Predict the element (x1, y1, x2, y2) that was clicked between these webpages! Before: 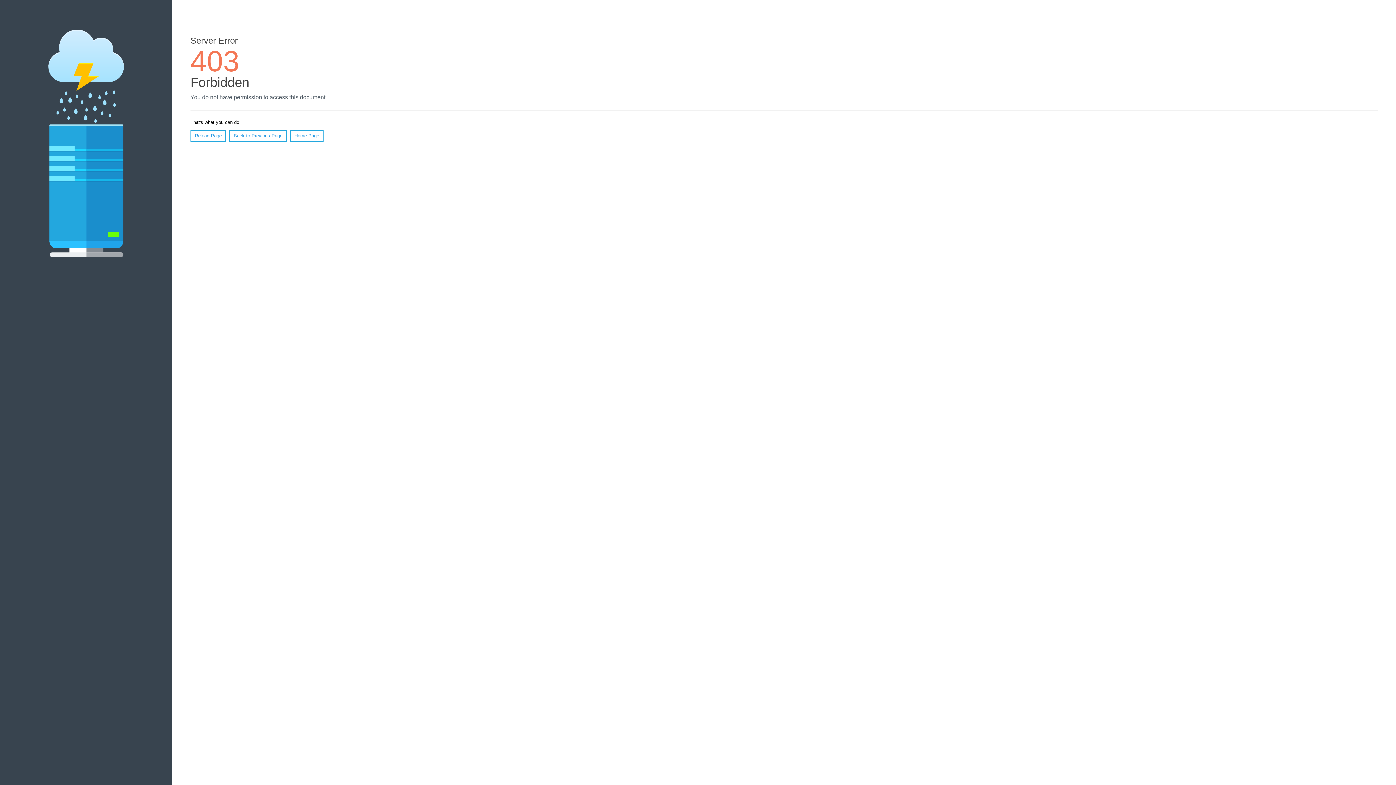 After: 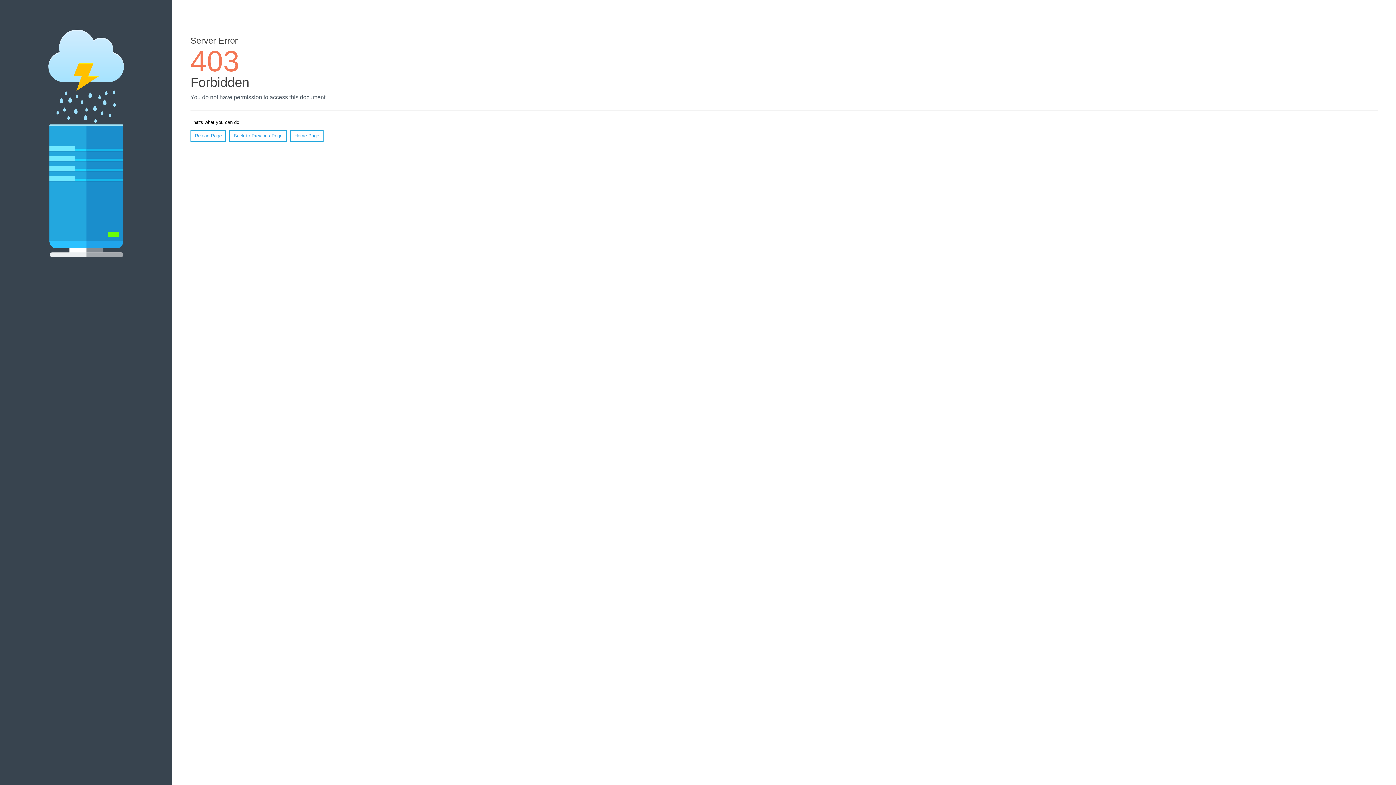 Action: label: Home Page bbox: (290, 130, 323, 141)